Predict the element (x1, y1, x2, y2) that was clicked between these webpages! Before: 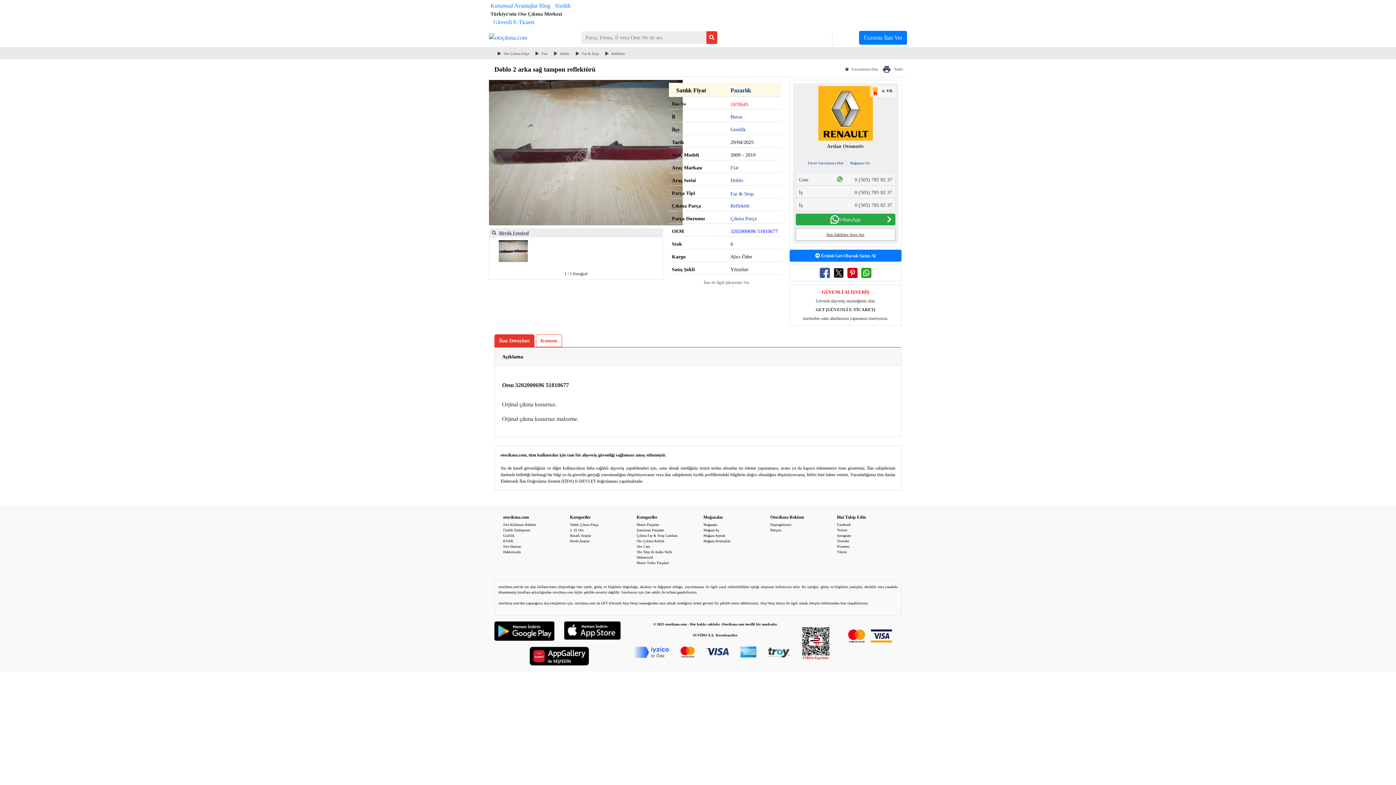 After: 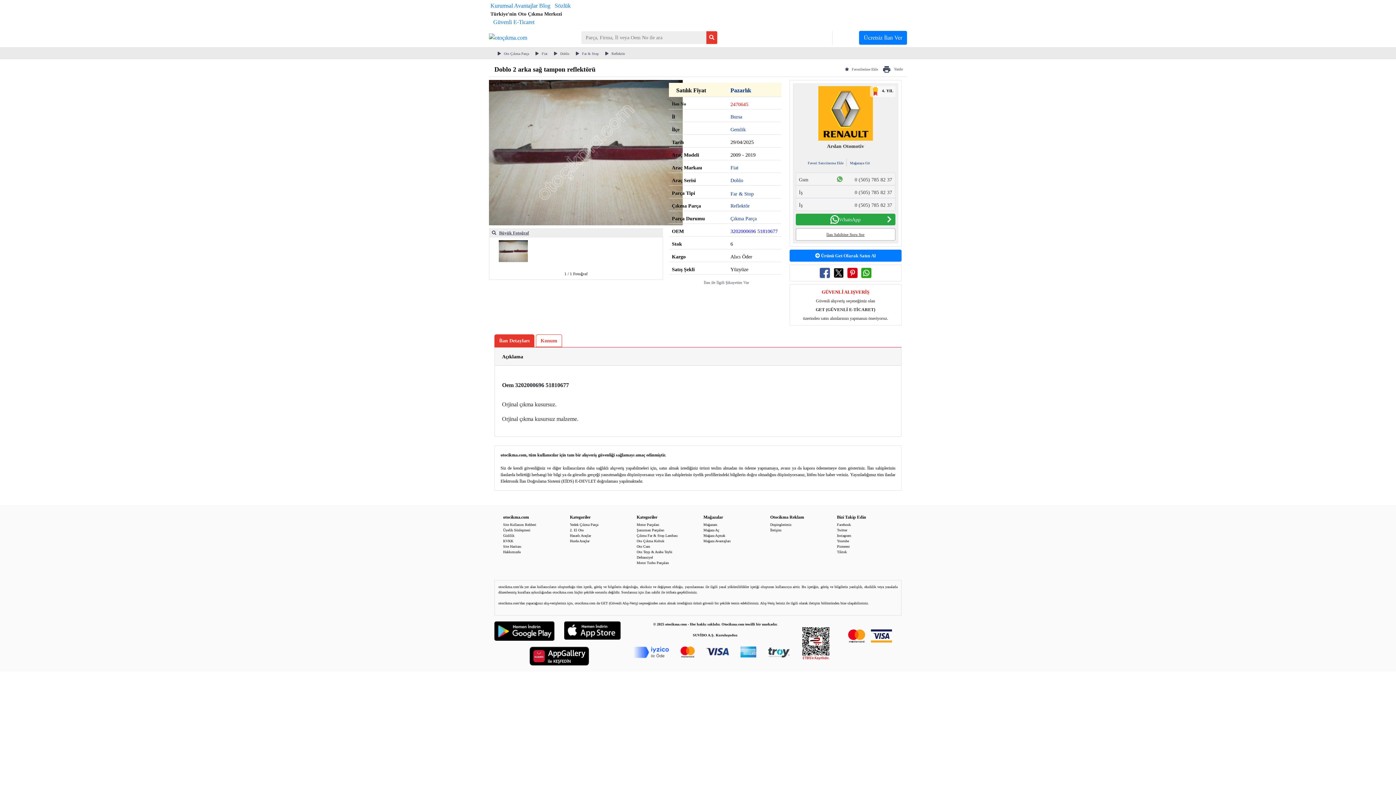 Action: bbox: (860, 268, 872, 276)